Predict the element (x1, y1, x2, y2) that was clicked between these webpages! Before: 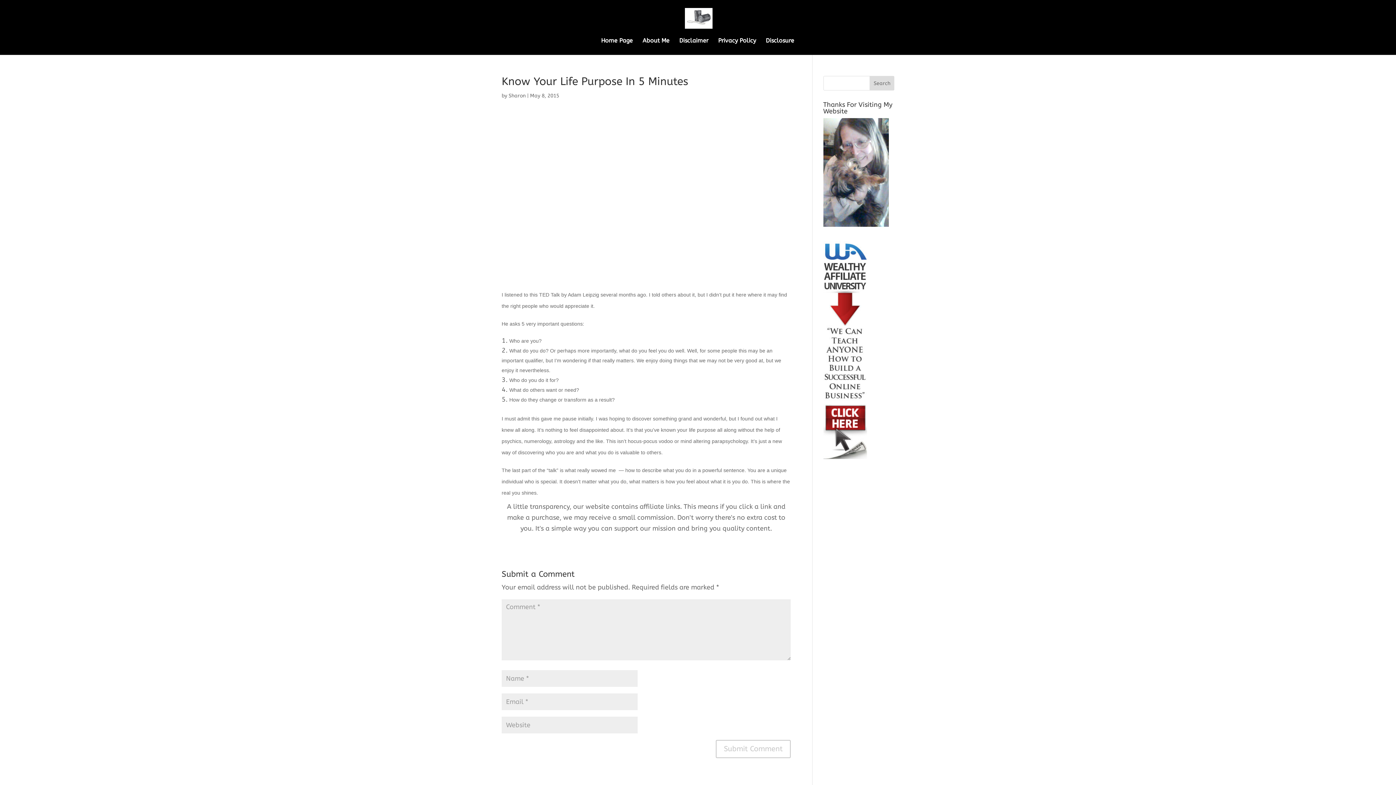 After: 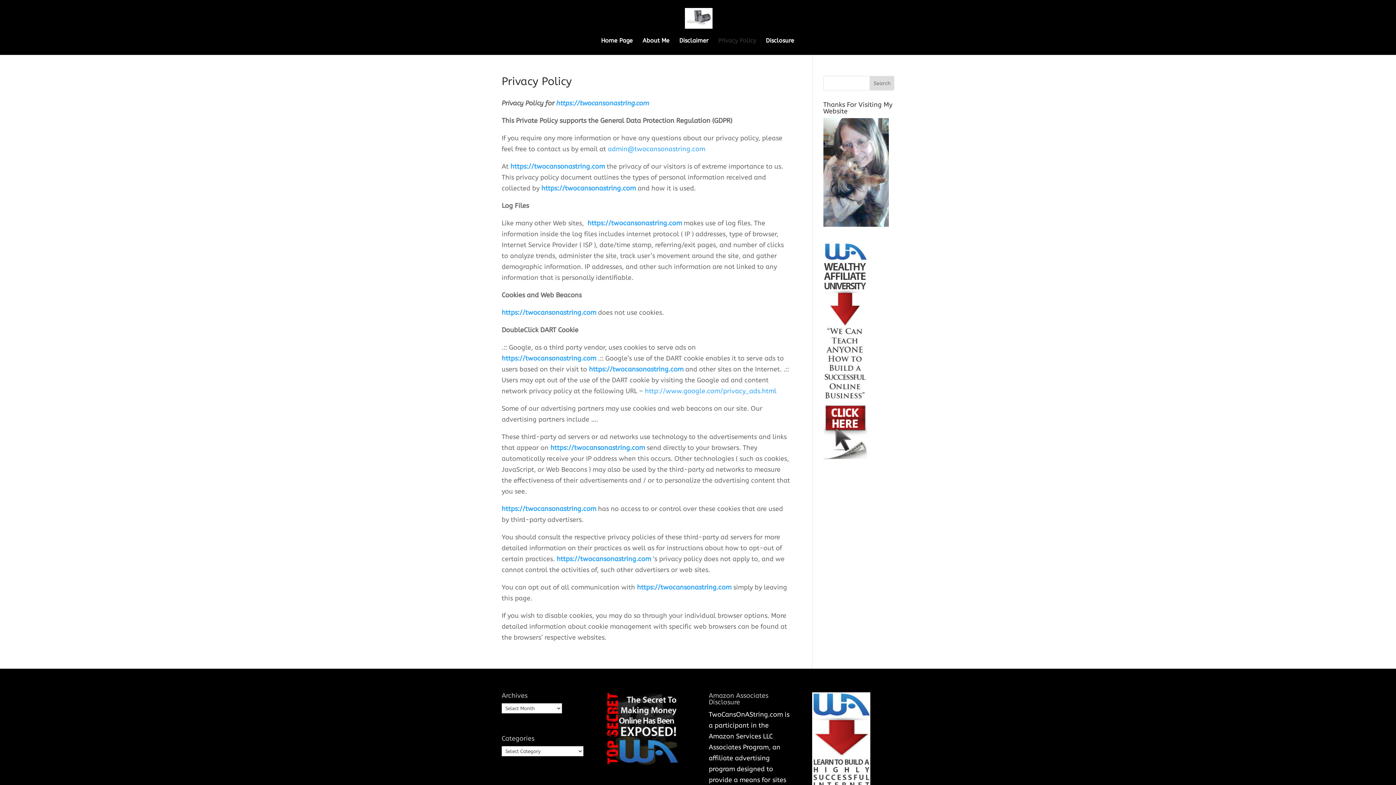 Action: label: Privacy Policy bbox: (718, 38, 756, 54)